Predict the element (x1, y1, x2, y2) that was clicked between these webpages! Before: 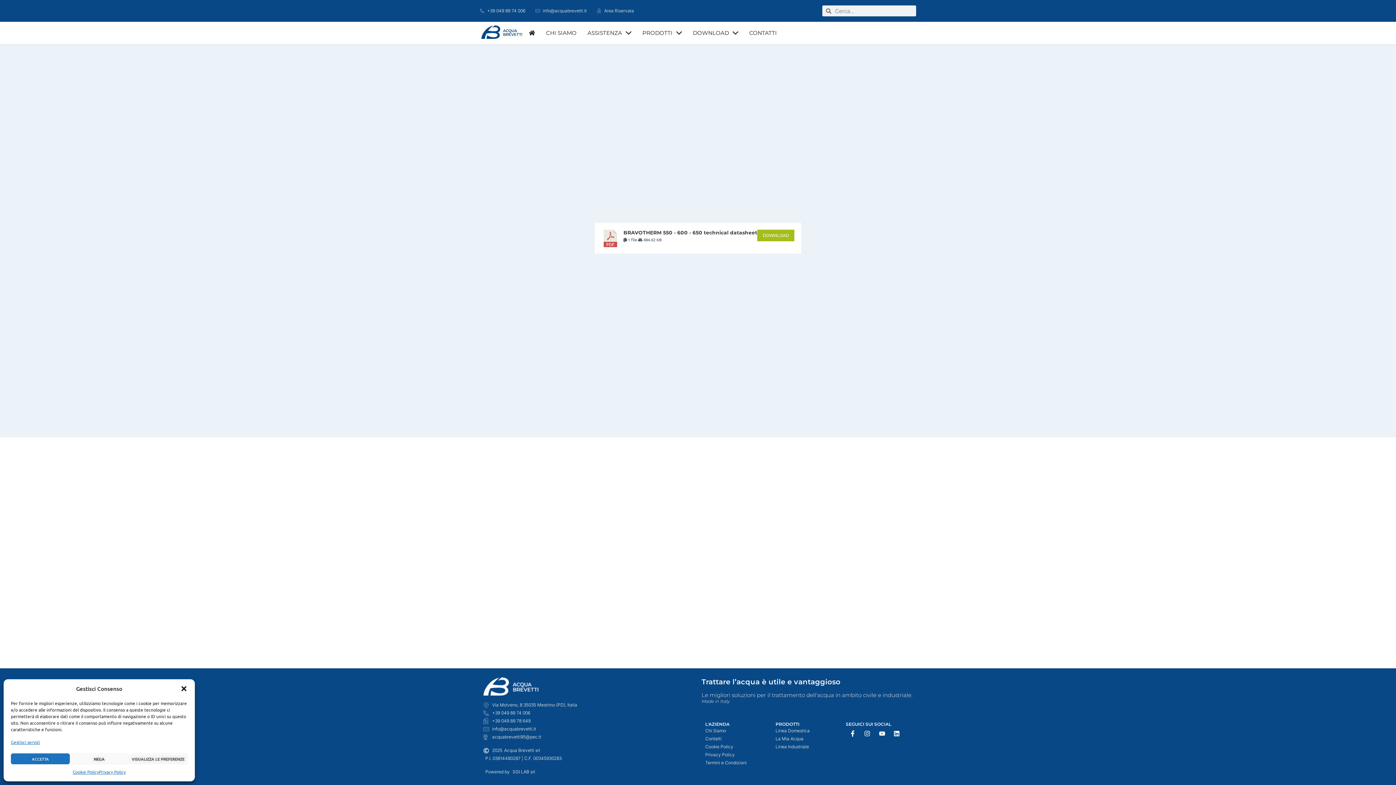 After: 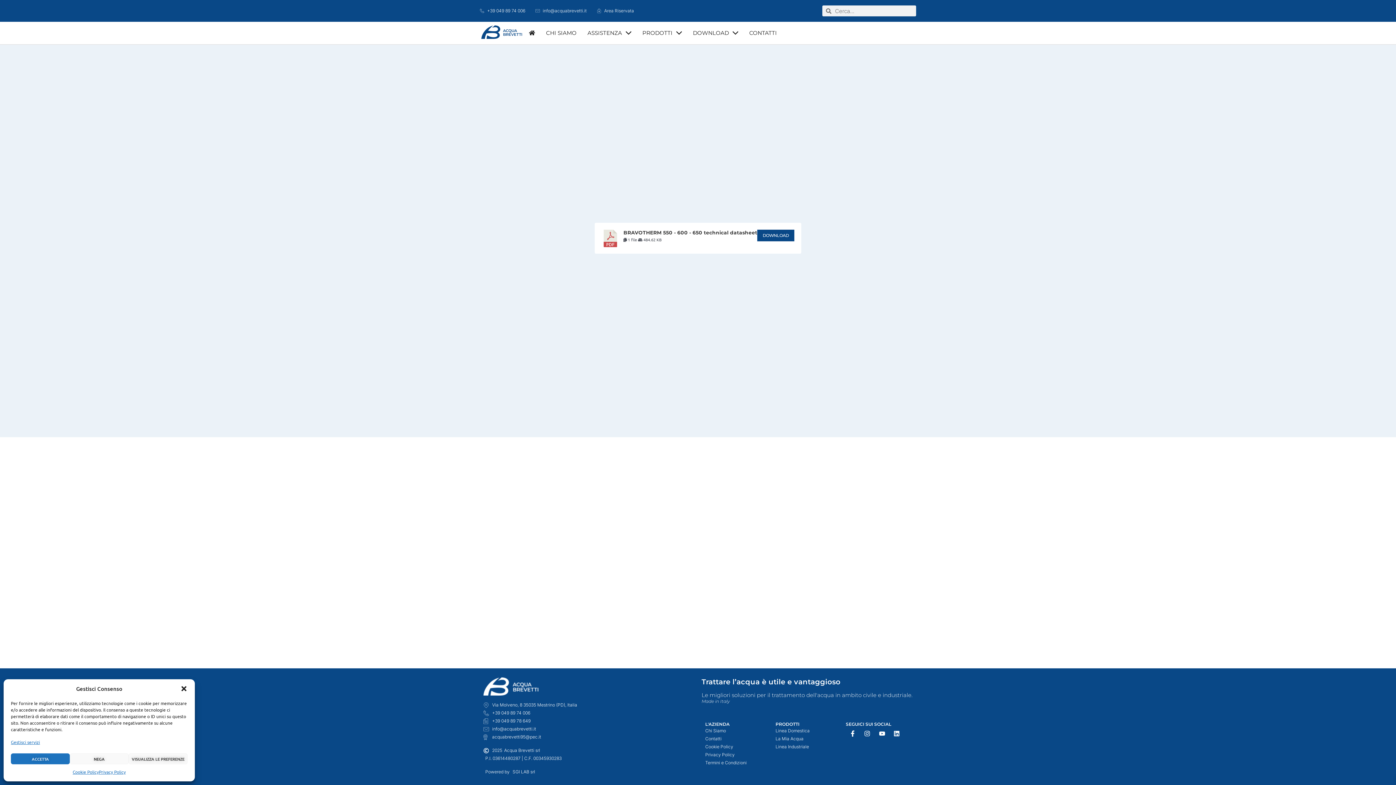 Action: bbox: (757, 229, 794, 241) label: DOWNLOAD